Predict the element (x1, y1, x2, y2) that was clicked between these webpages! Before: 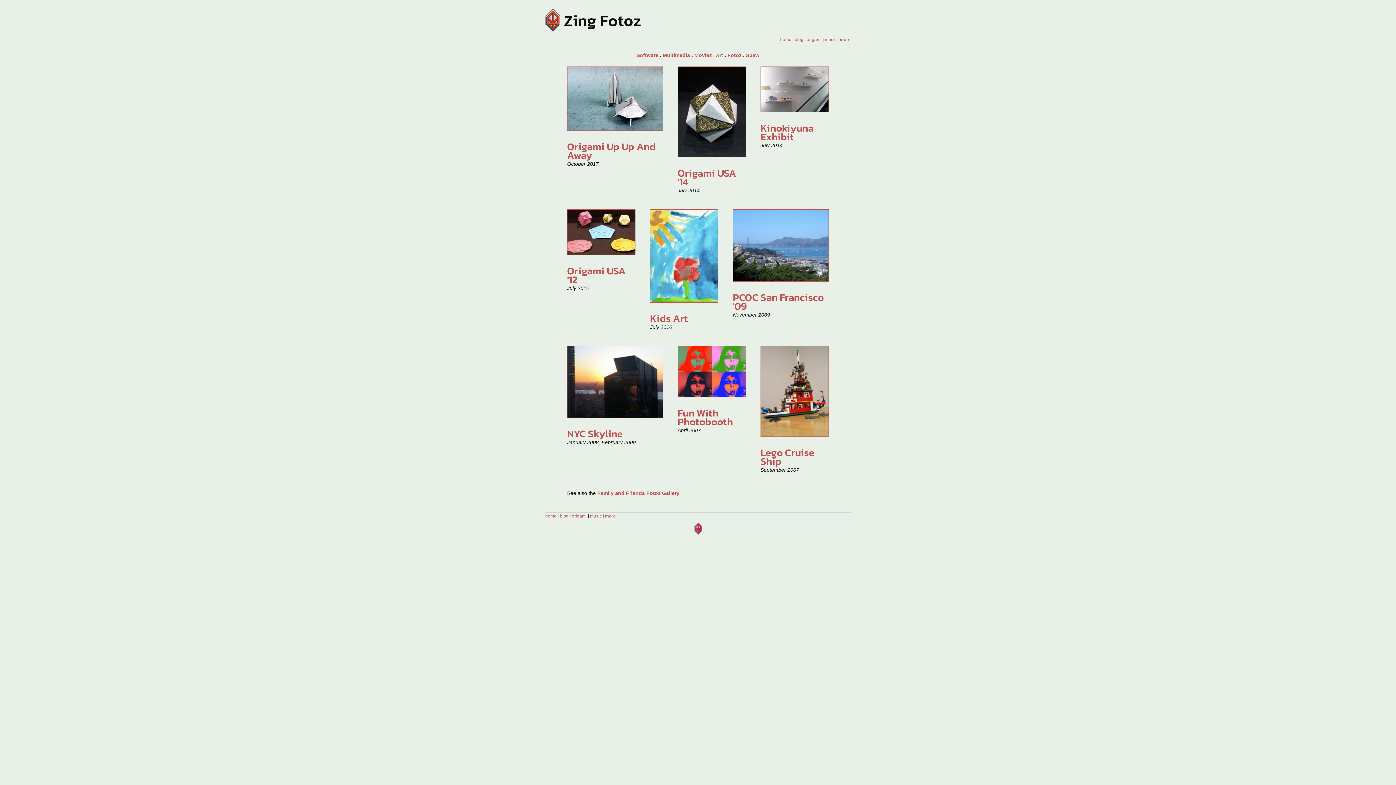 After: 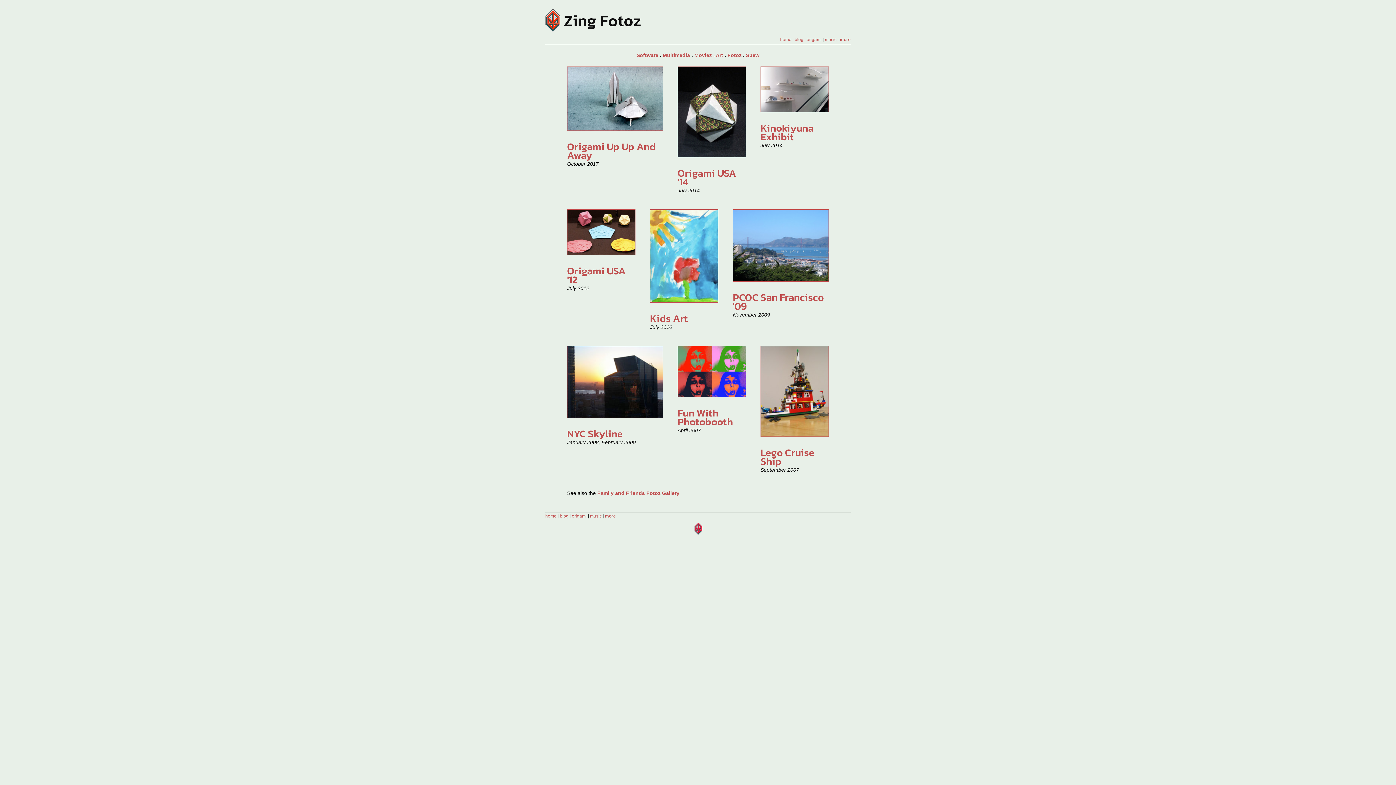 Action: bbox: (727, 52, 741, 58) label: Fotoz